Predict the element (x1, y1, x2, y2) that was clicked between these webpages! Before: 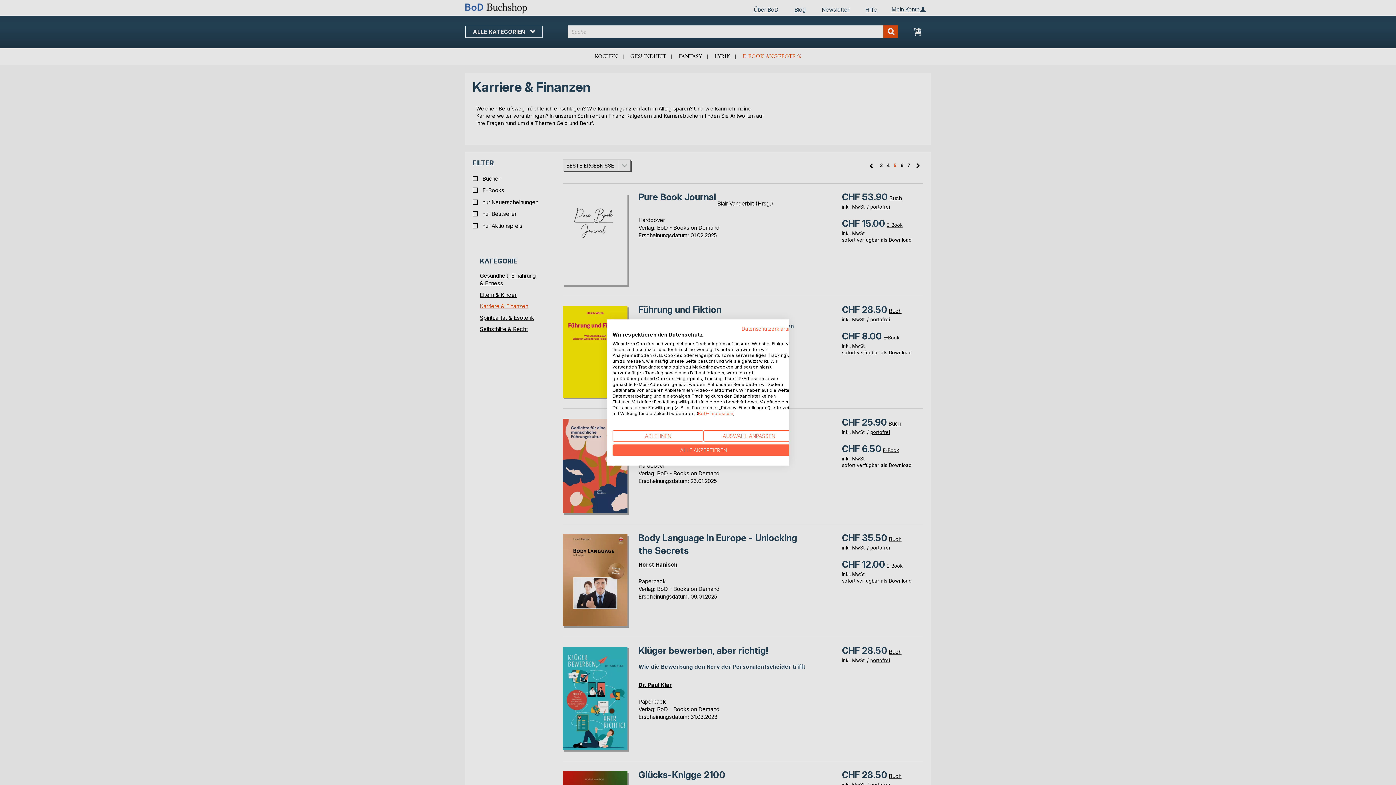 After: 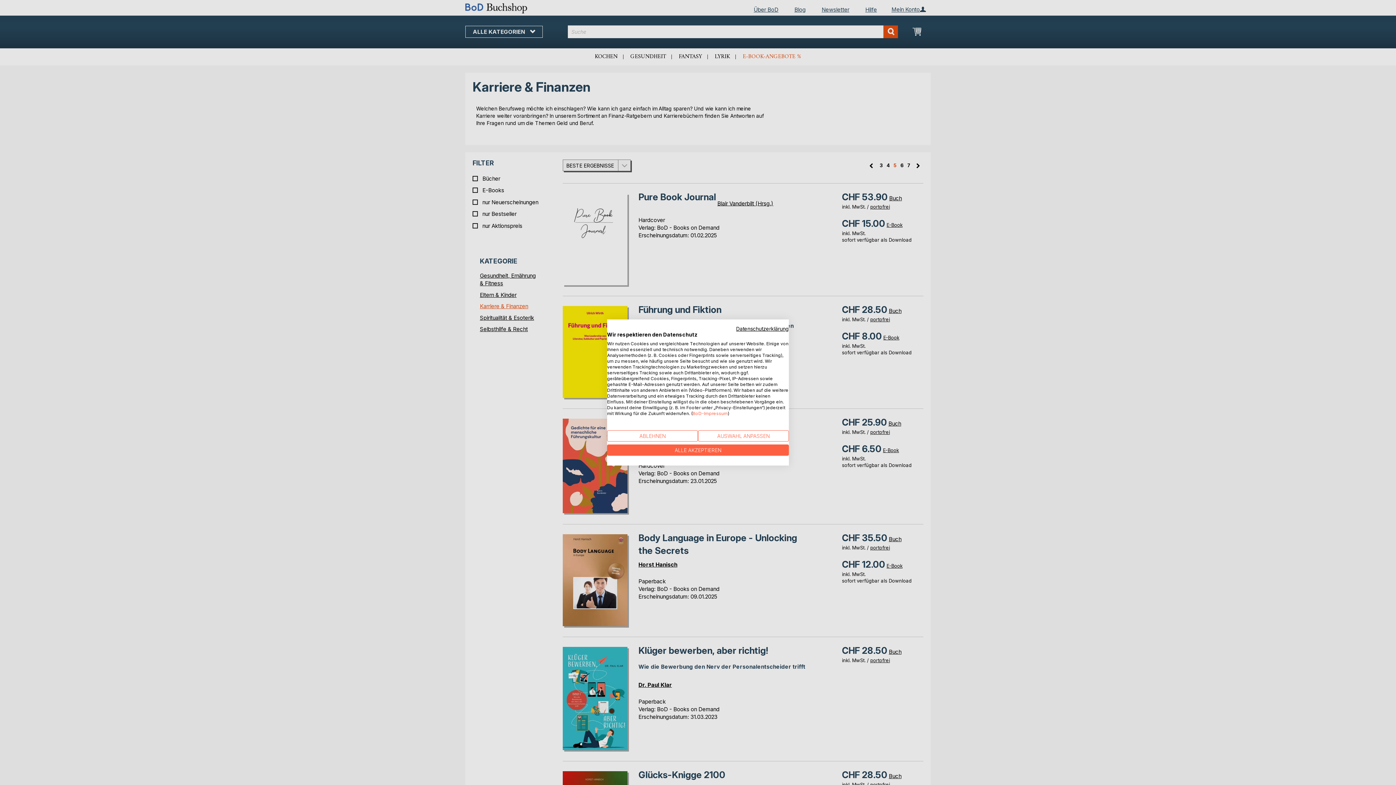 Action: bbox: (741, 325, 794, 332) label: Datenschutzrichtlinie. Externer Link. Wird in einer neuen Registerkarte oder einem neuen Fenster geöffnet.